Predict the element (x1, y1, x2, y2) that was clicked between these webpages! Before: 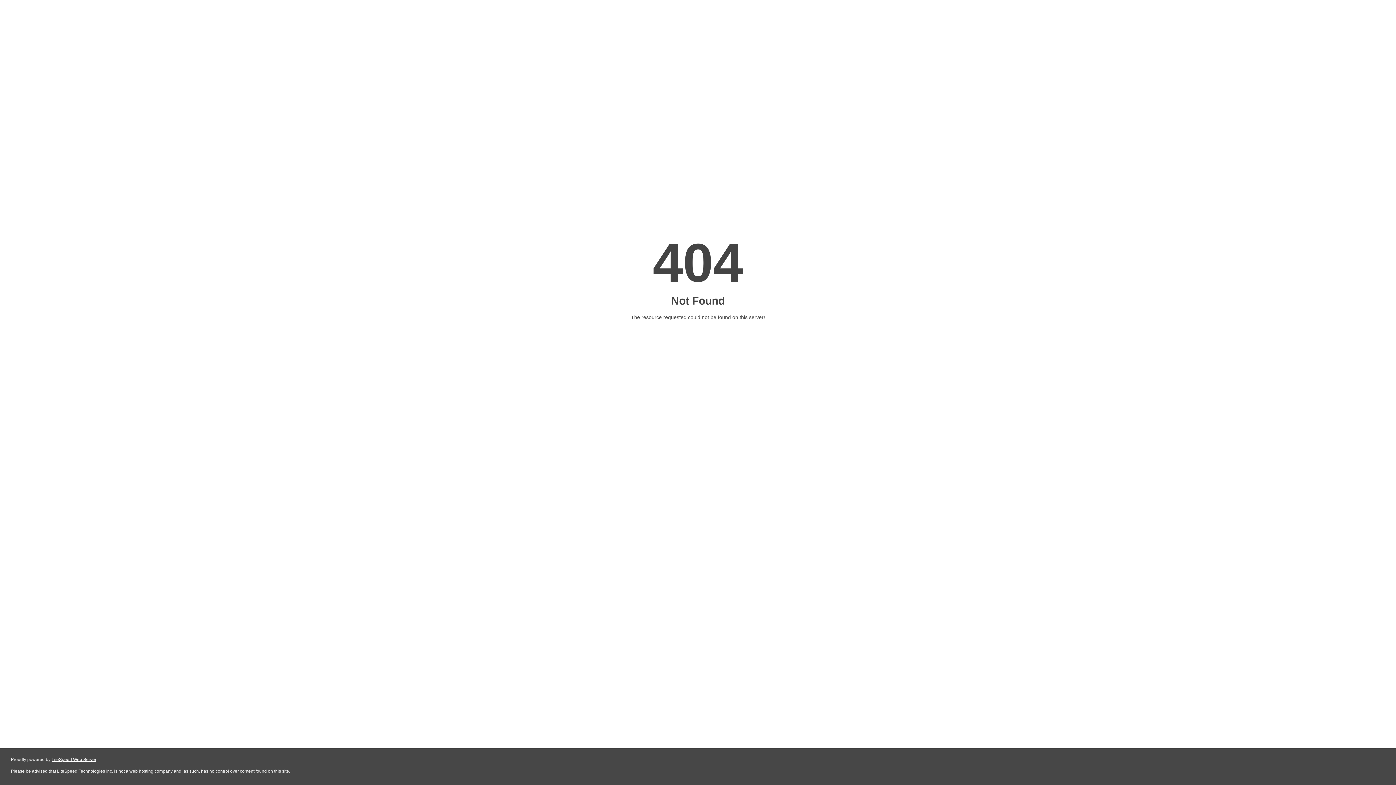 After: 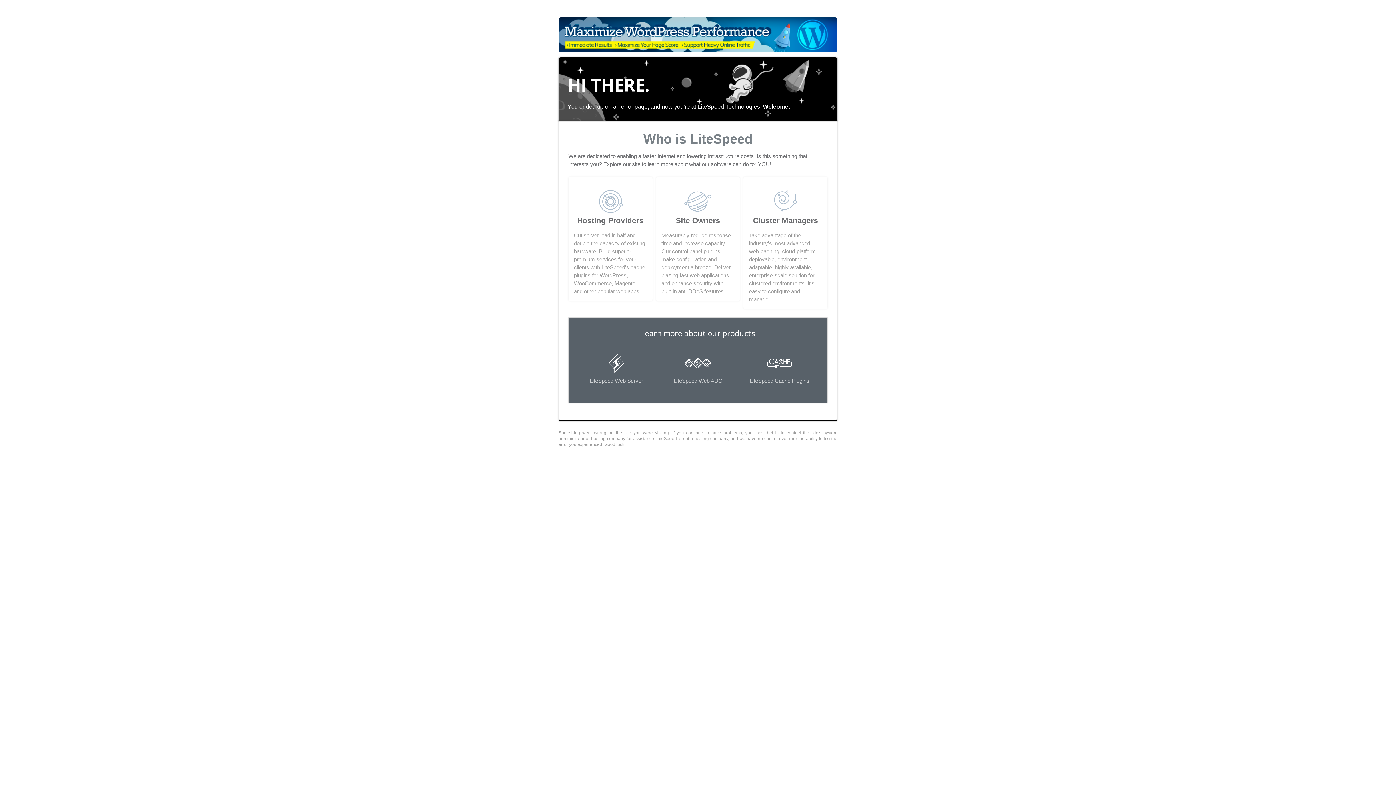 Action: bbox: (51, 757, 96, 762) label: LiteSpeed Web Server